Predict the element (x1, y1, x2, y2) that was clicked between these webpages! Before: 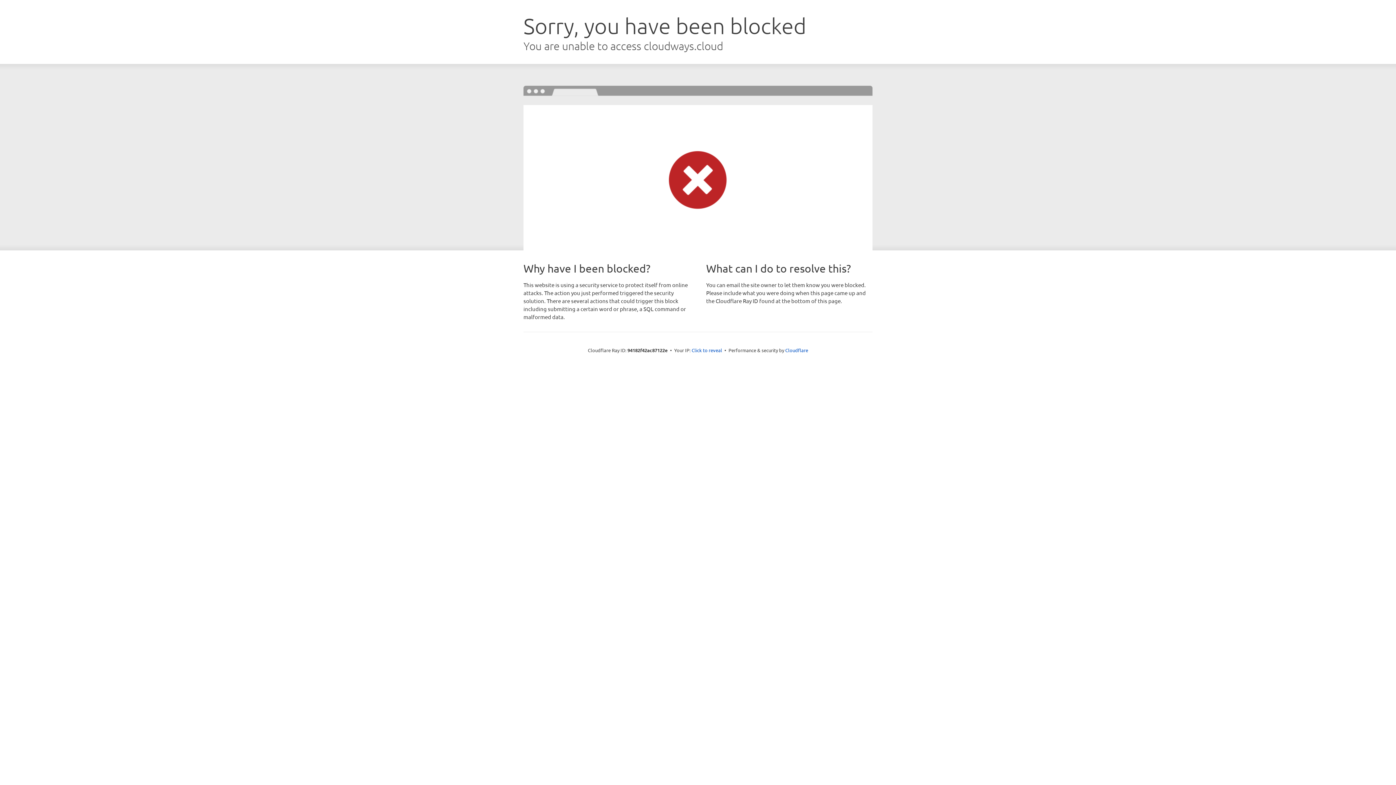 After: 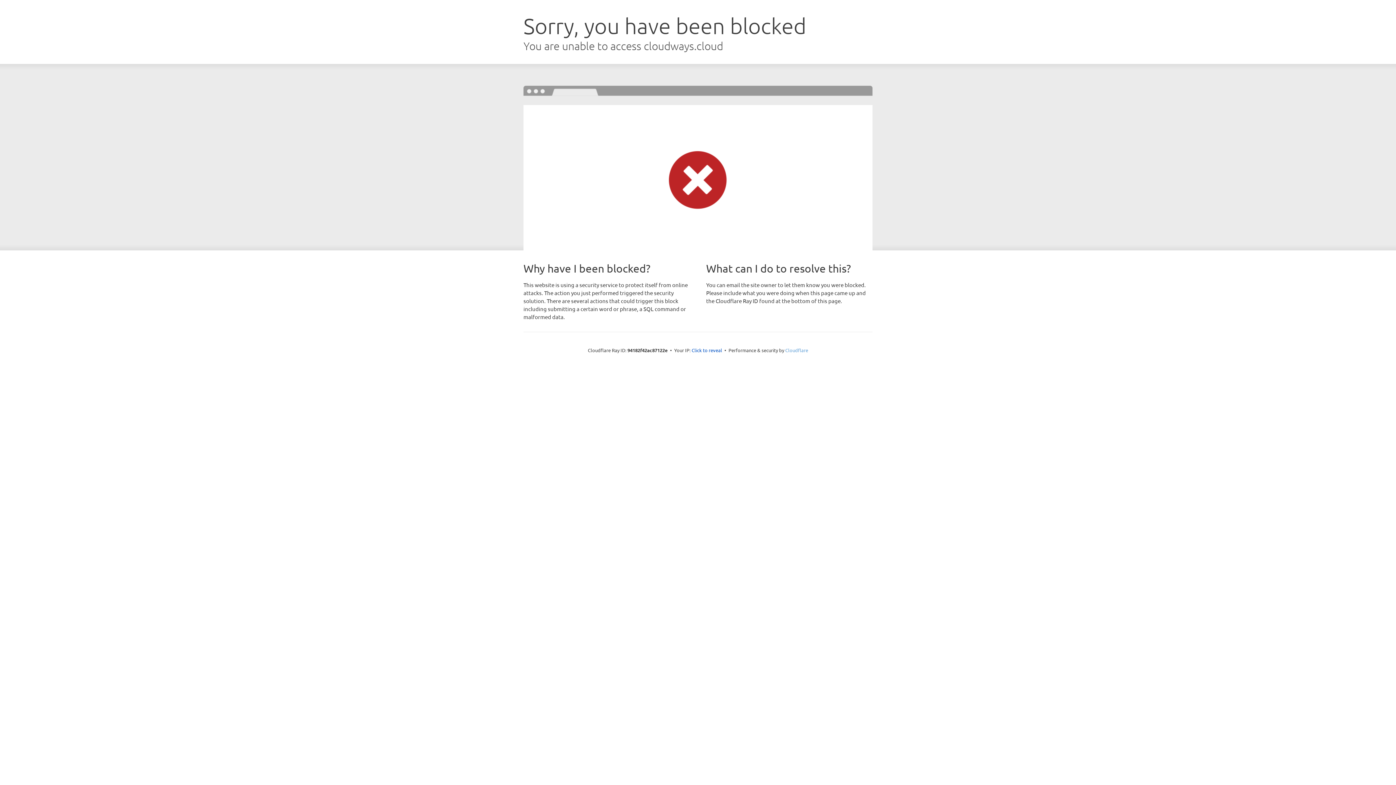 Action: bbox: (785, 347, 808, 353) label: Cloudflare